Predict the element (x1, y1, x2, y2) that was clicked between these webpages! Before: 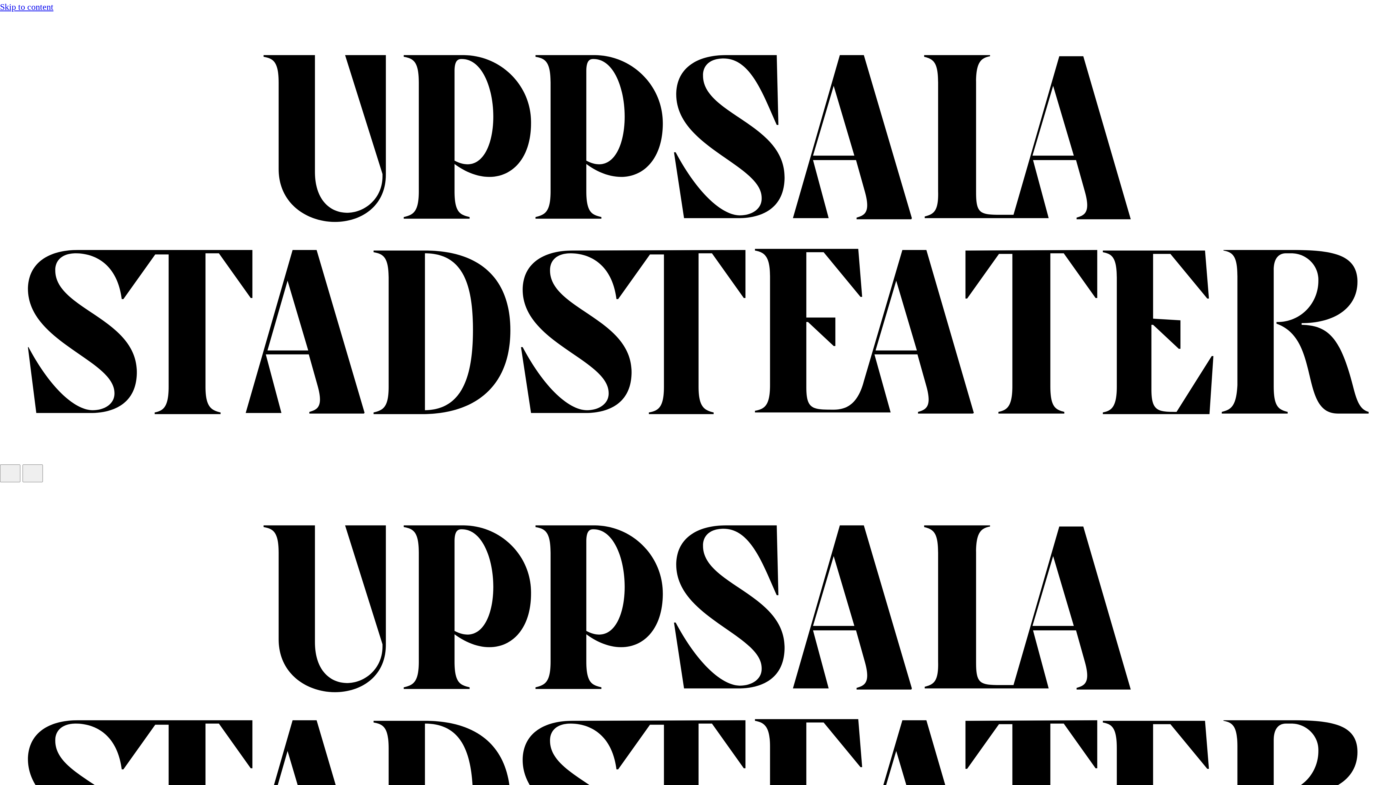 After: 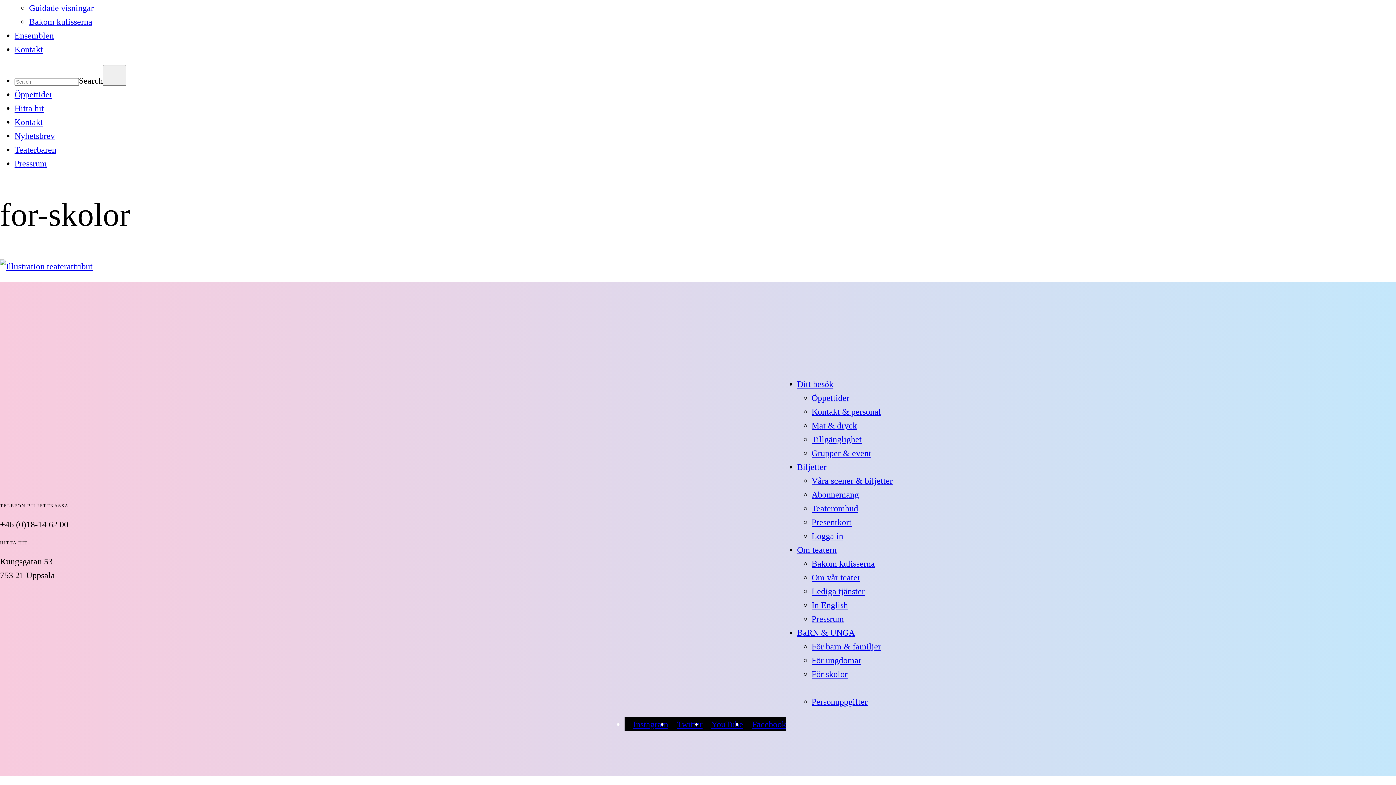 Action: bbox: (0, 2, 53, 11) label: Skip to content